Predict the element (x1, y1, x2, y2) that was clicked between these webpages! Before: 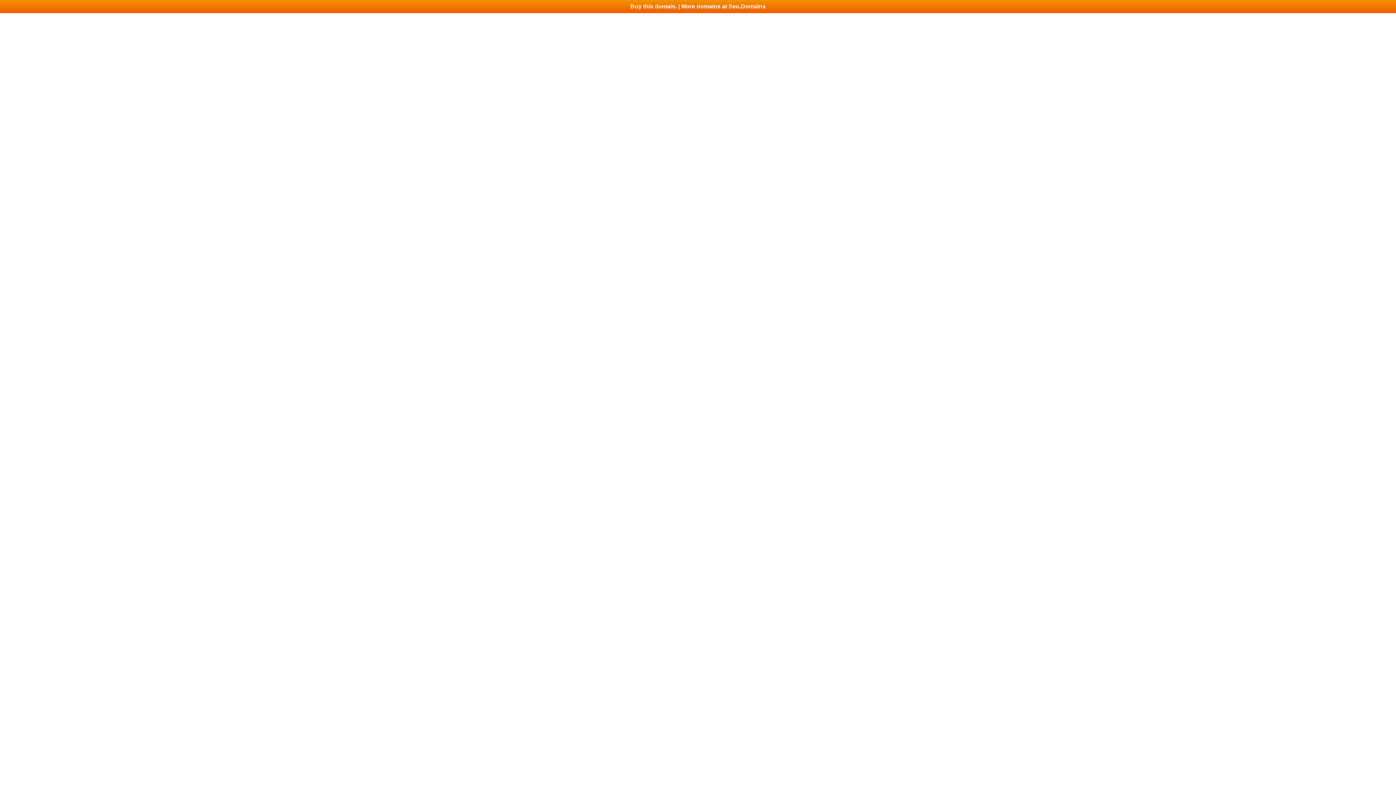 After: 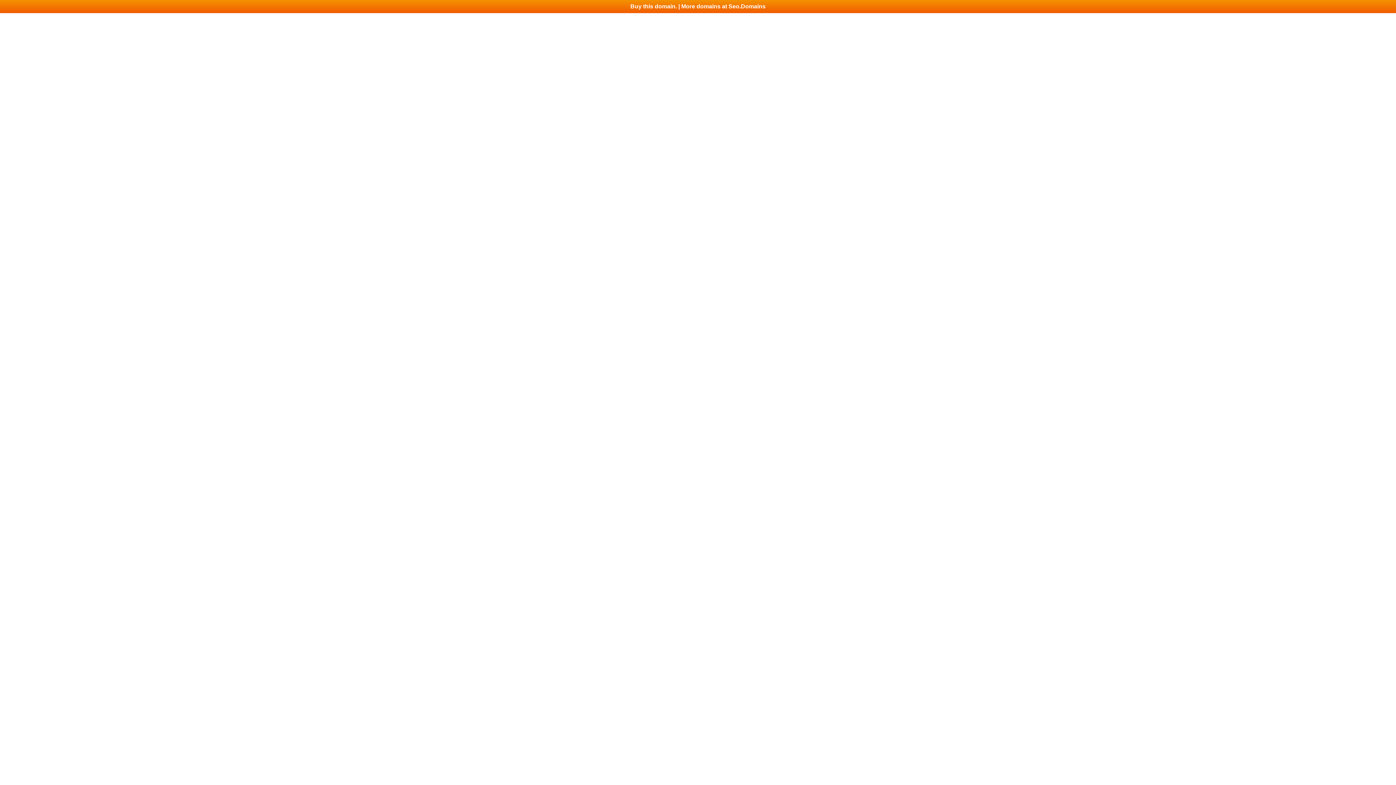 Action: bbox: (0, 0, 1396, 13) label: Buy this domain. | More domains at Seo.Domains